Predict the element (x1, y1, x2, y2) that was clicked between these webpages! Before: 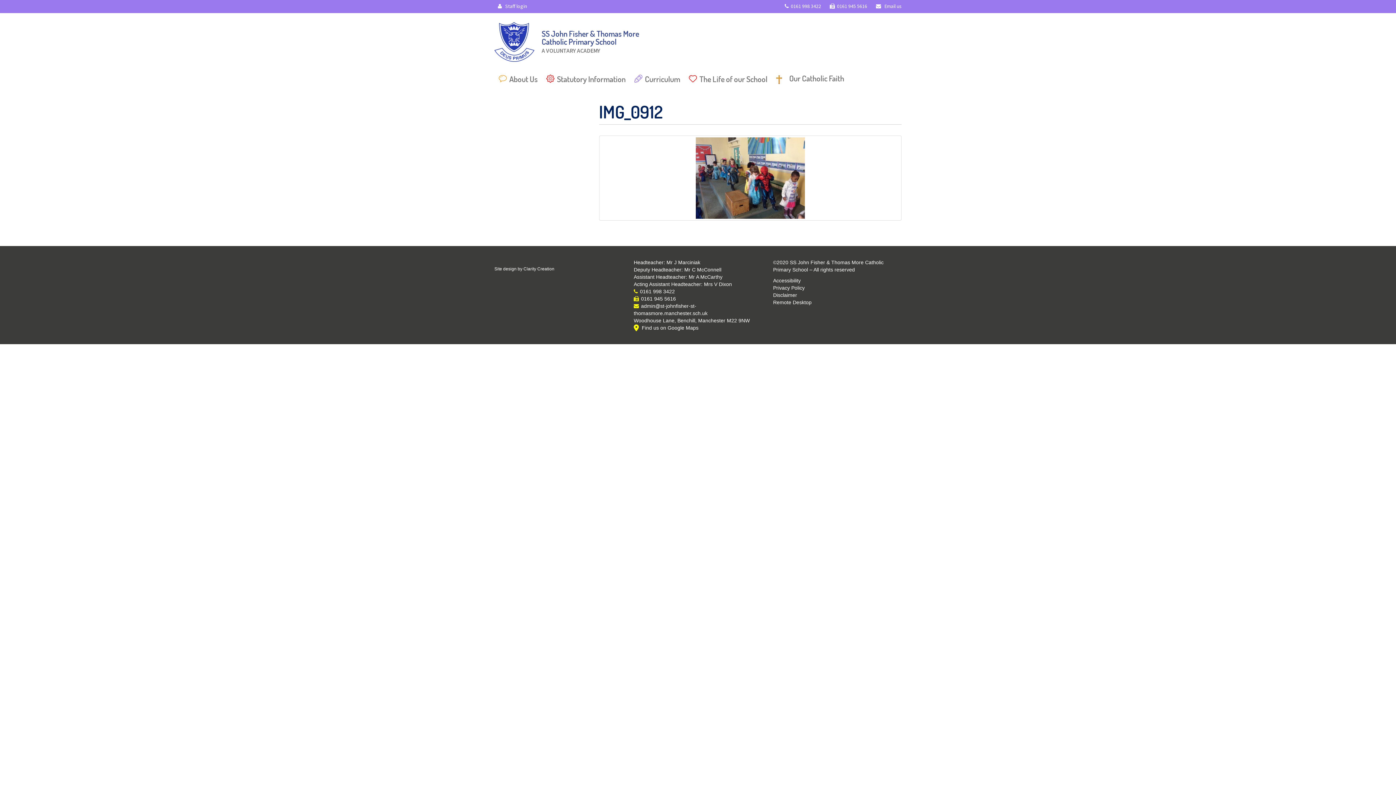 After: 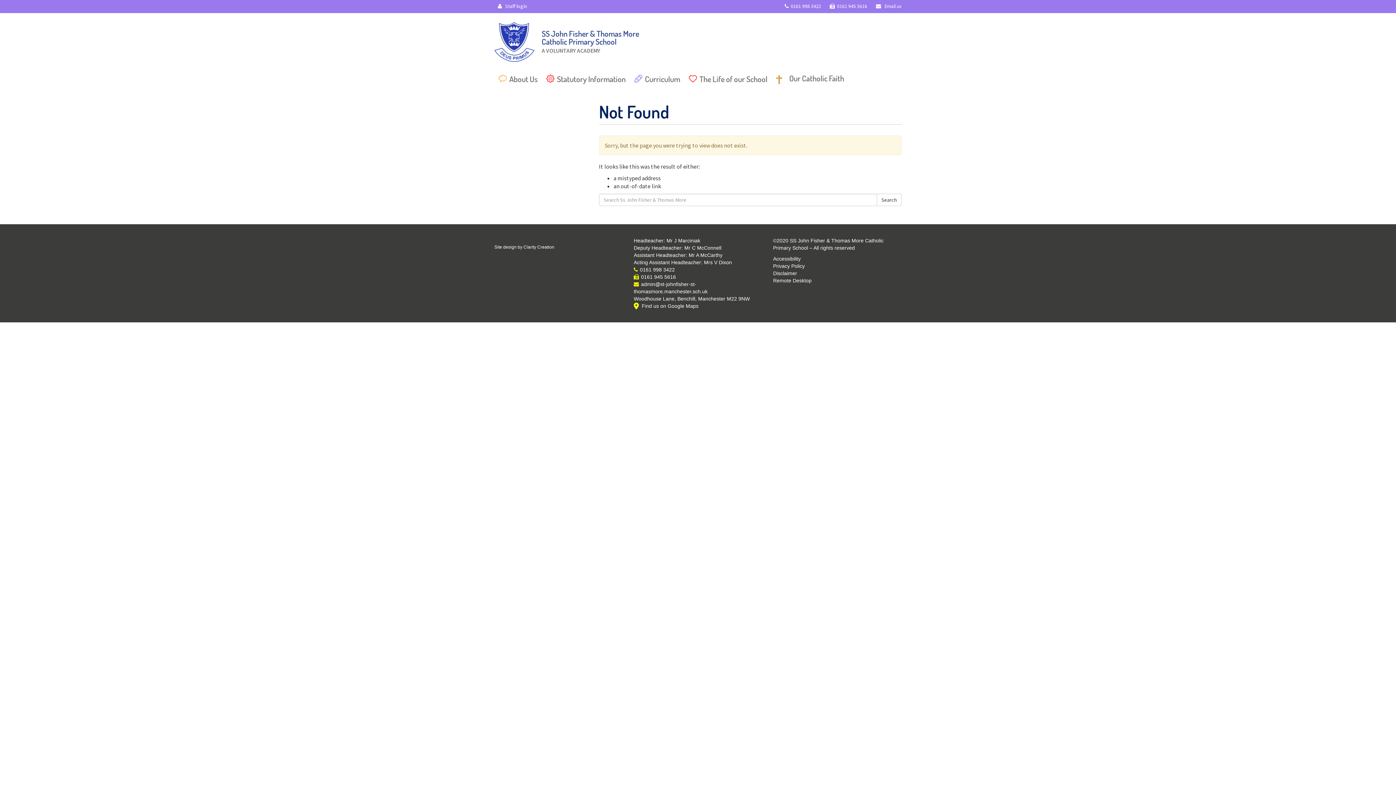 Action: label: Find us on Google Maps bbox: (641, 325, 698, 330)